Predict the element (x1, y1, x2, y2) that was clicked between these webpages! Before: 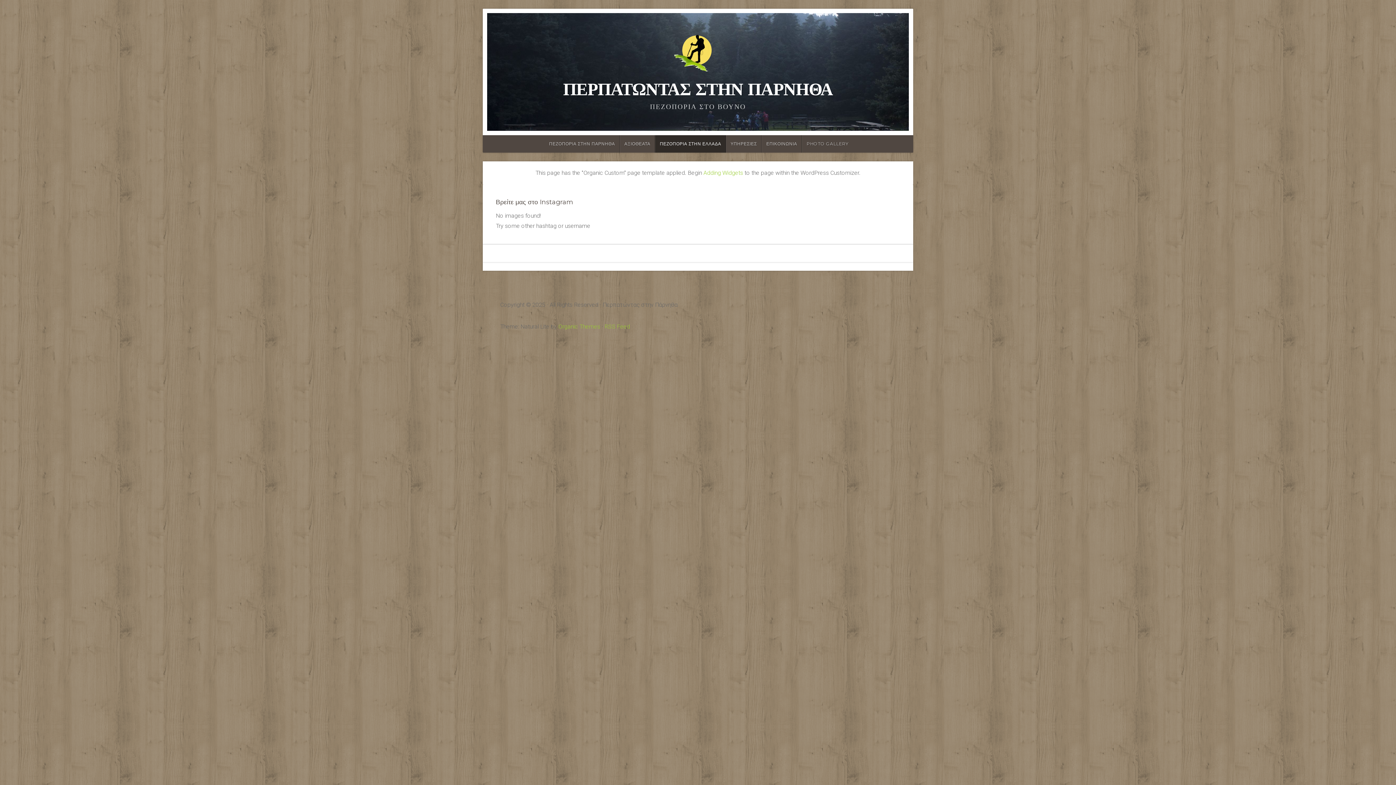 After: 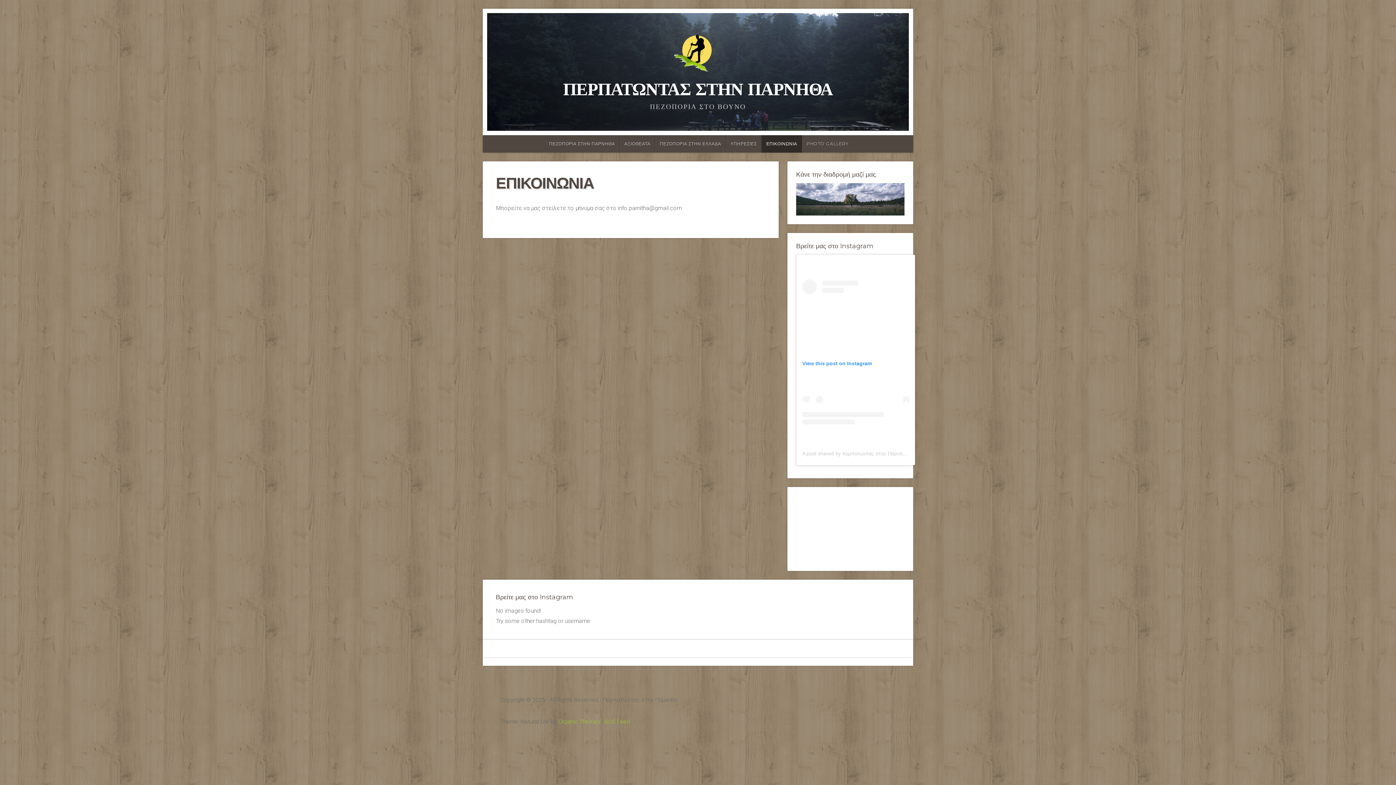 Action: label: ΕΠΙΚΟΙΝΩΝΙΑ bbox: (761, 135, 802, 152)